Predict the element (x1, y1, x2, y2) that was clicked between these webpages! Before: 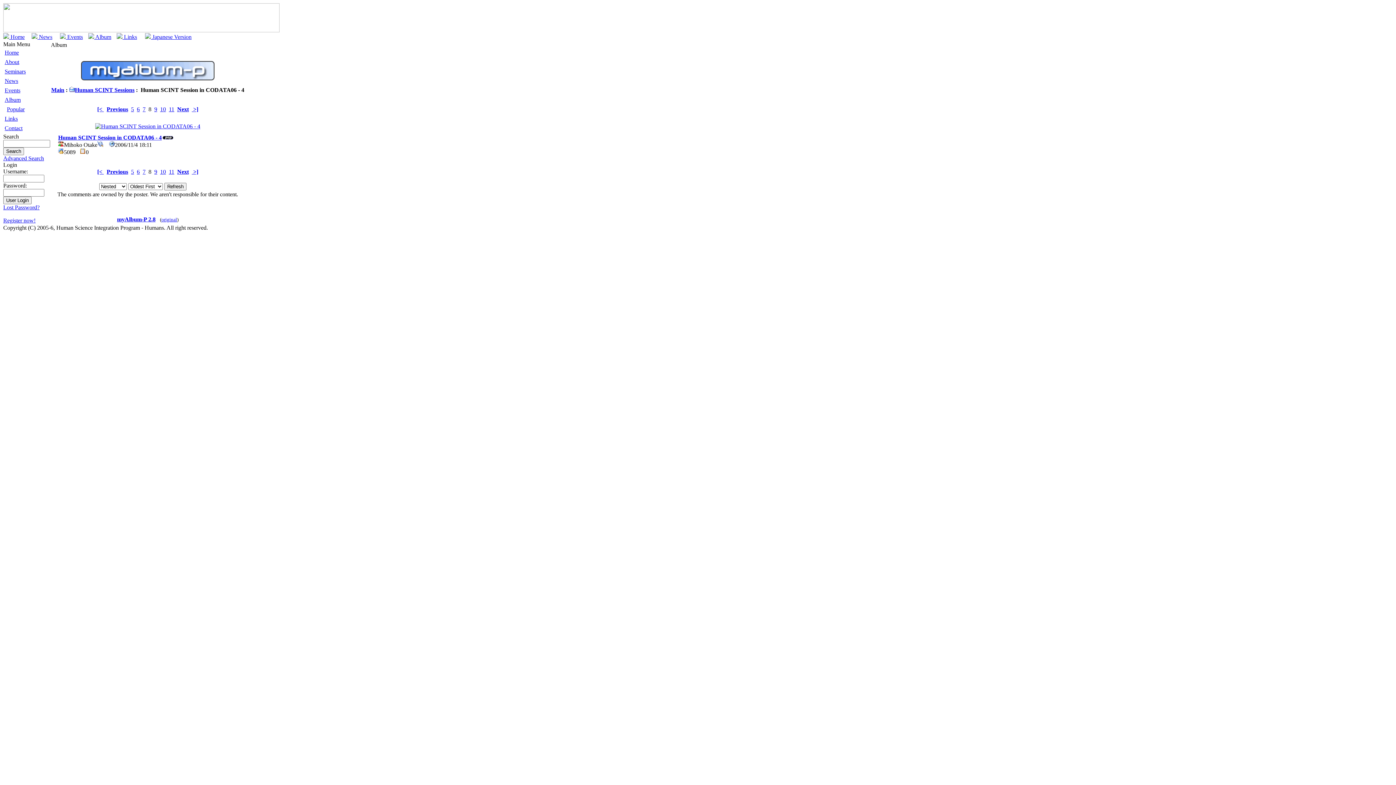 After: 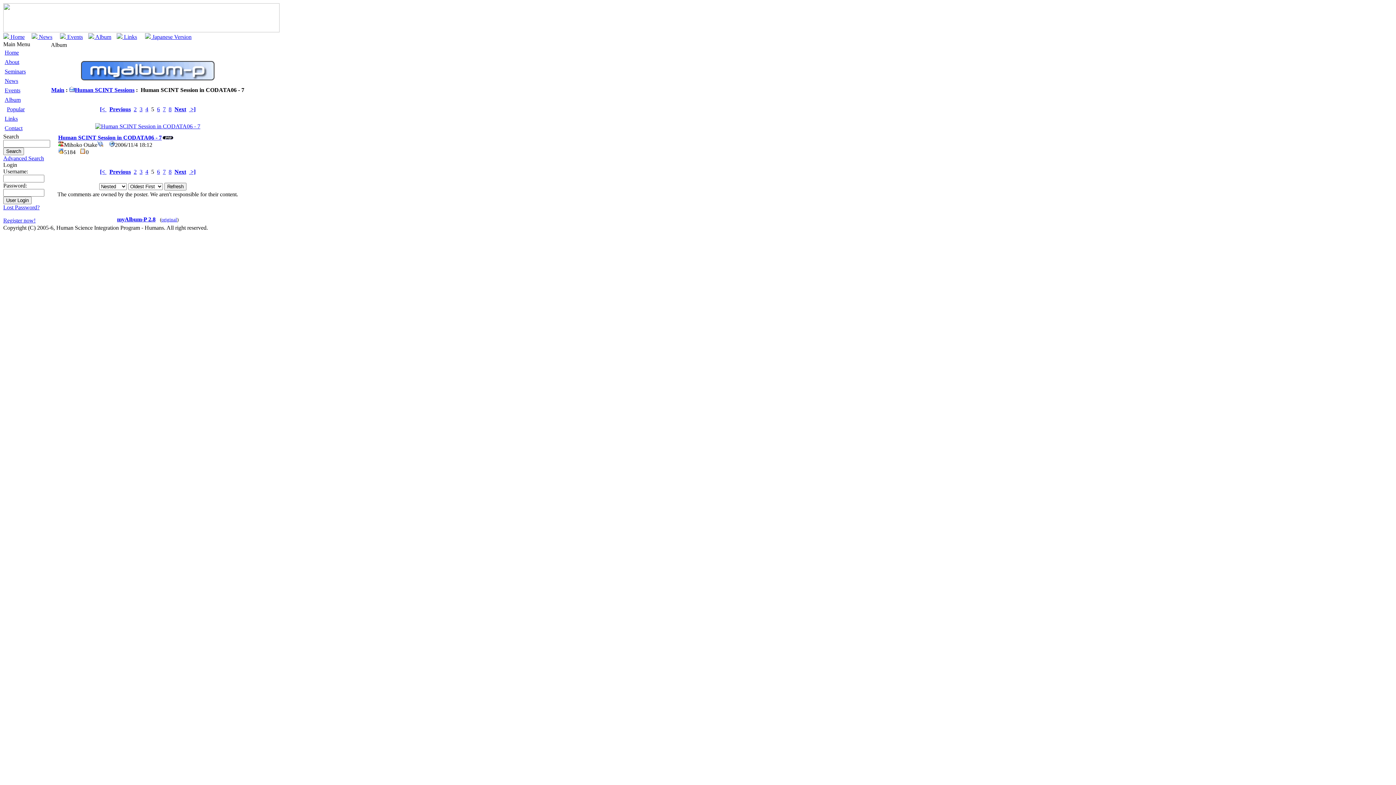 Action: bbox: (131, 106, 134, 112) label: 5